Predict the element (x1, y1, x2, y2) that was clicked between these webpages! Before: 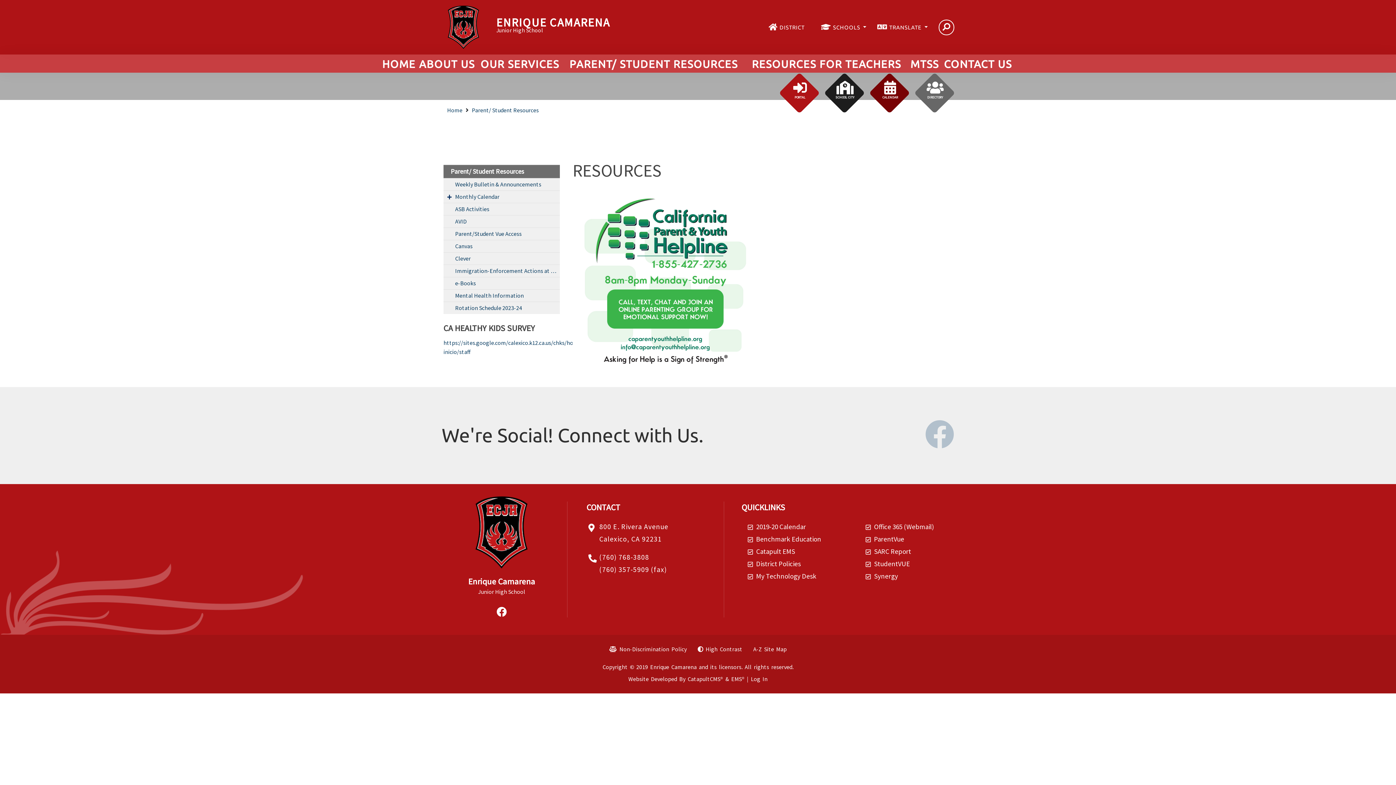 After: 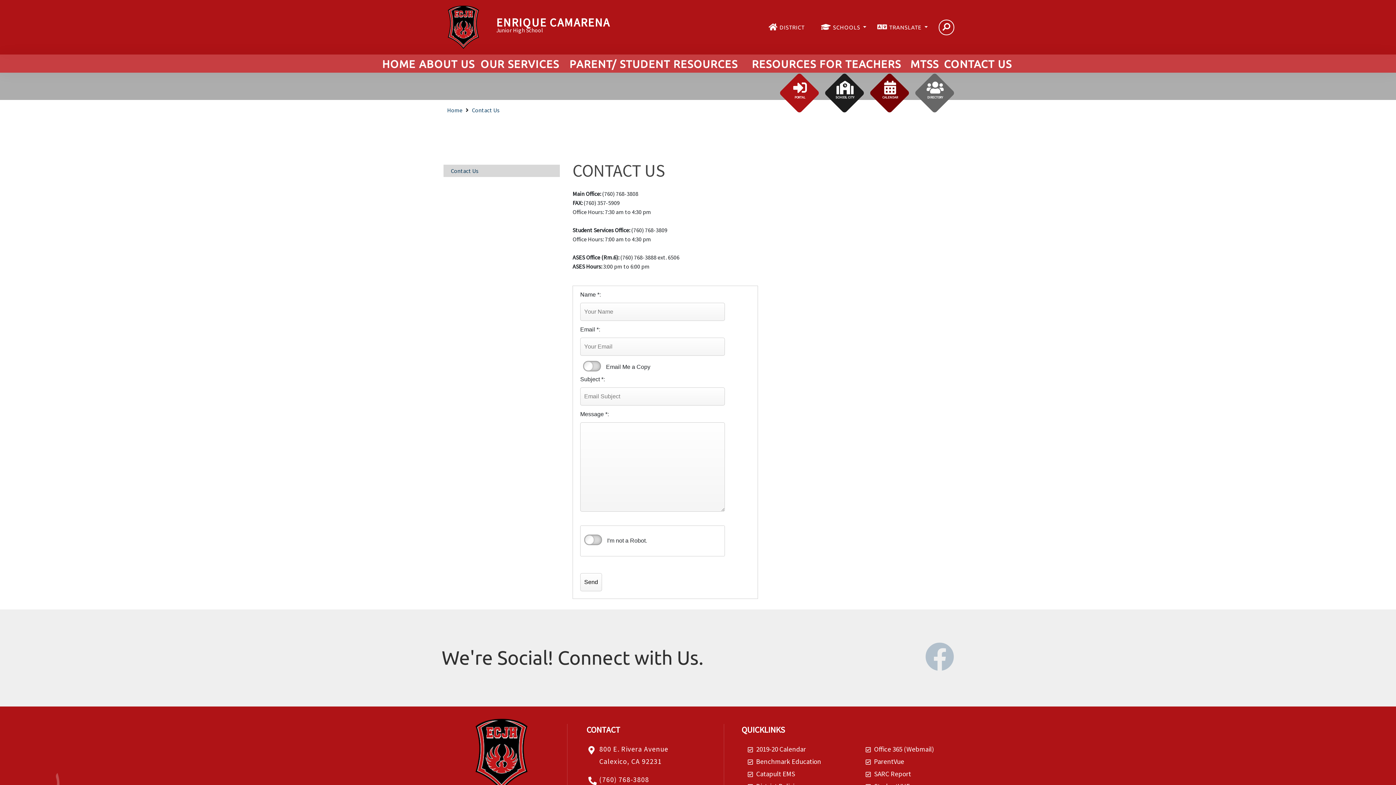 Action: bbox: (944, 54, 1012, 73) label: CONTACT US